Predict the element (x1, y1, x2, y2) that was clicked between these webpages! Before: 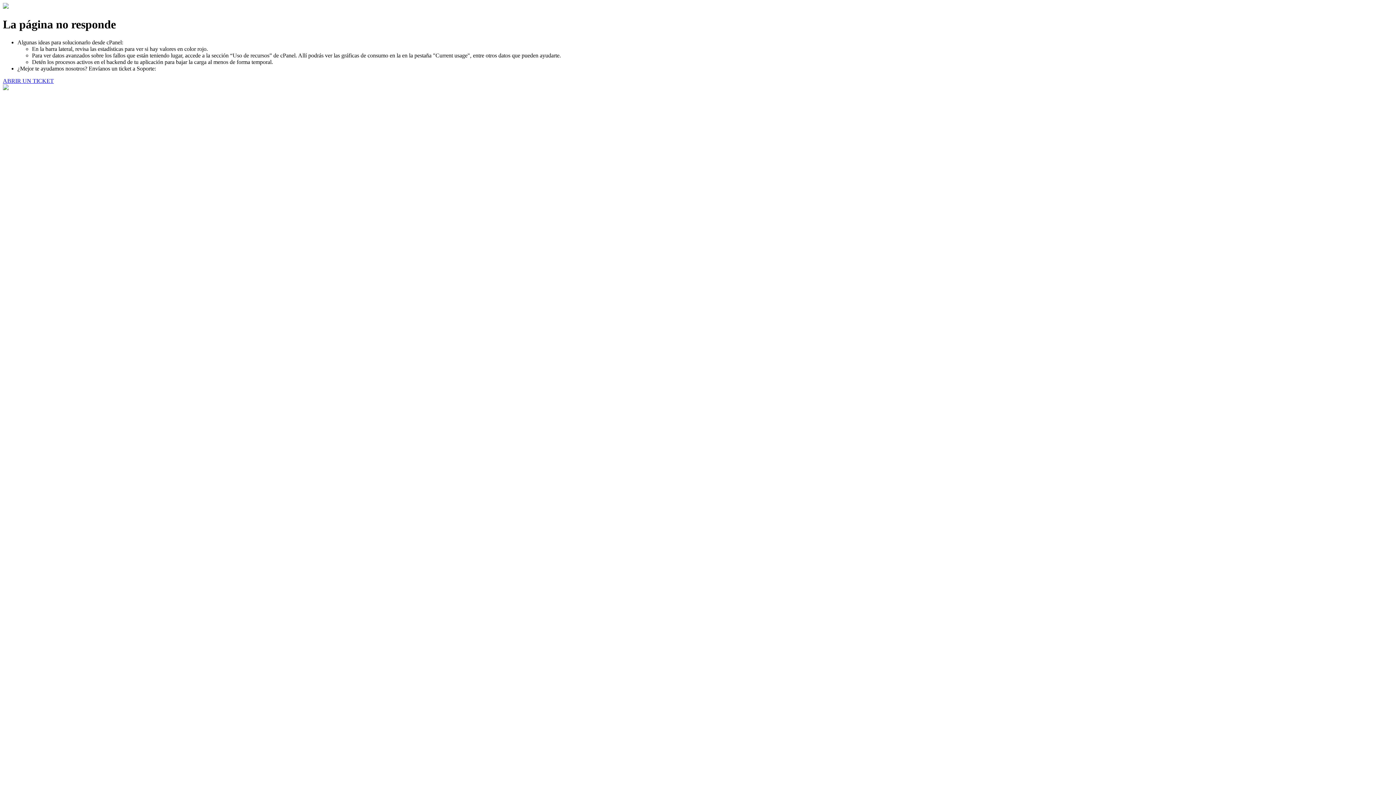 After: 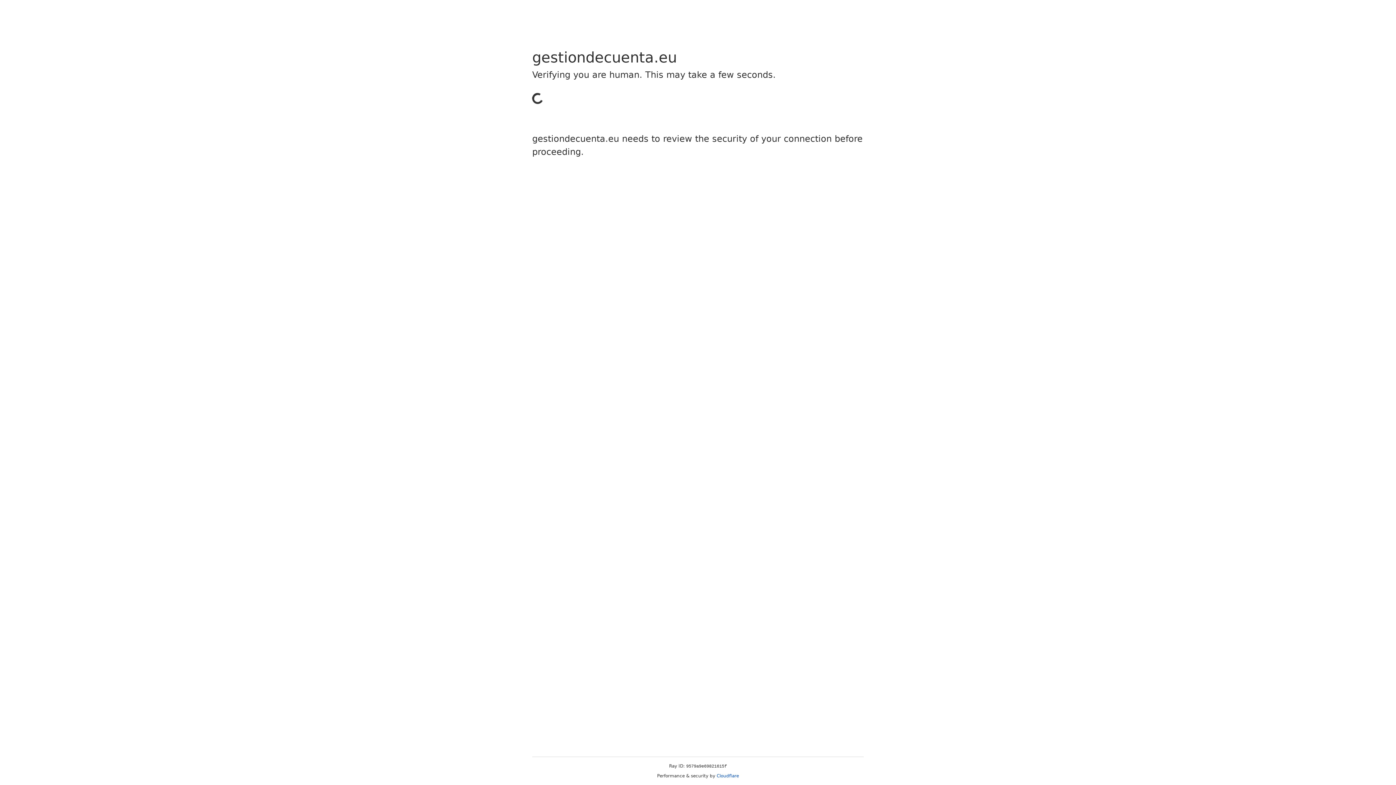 Action: label: ABRIR UN TICKET bbox: (2, 77, 53, 83)